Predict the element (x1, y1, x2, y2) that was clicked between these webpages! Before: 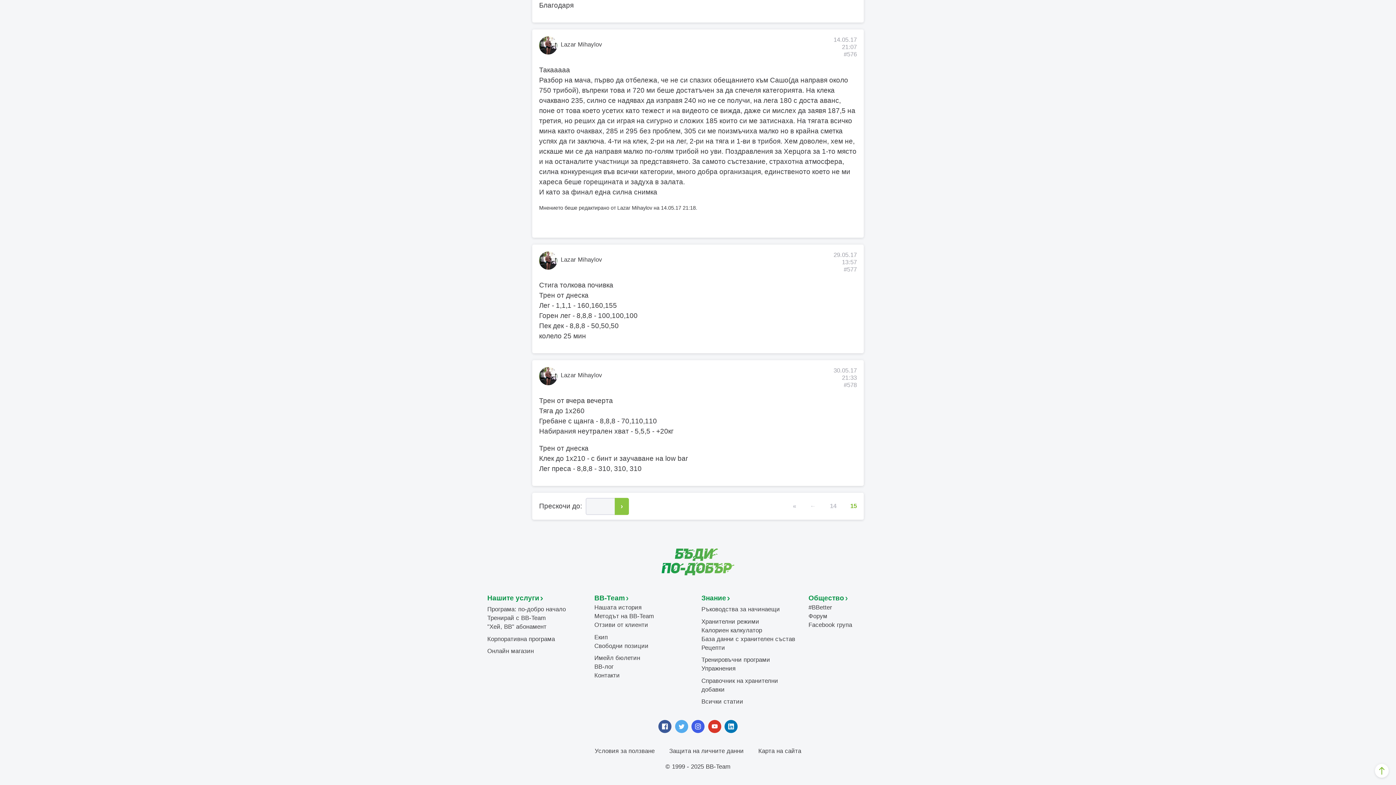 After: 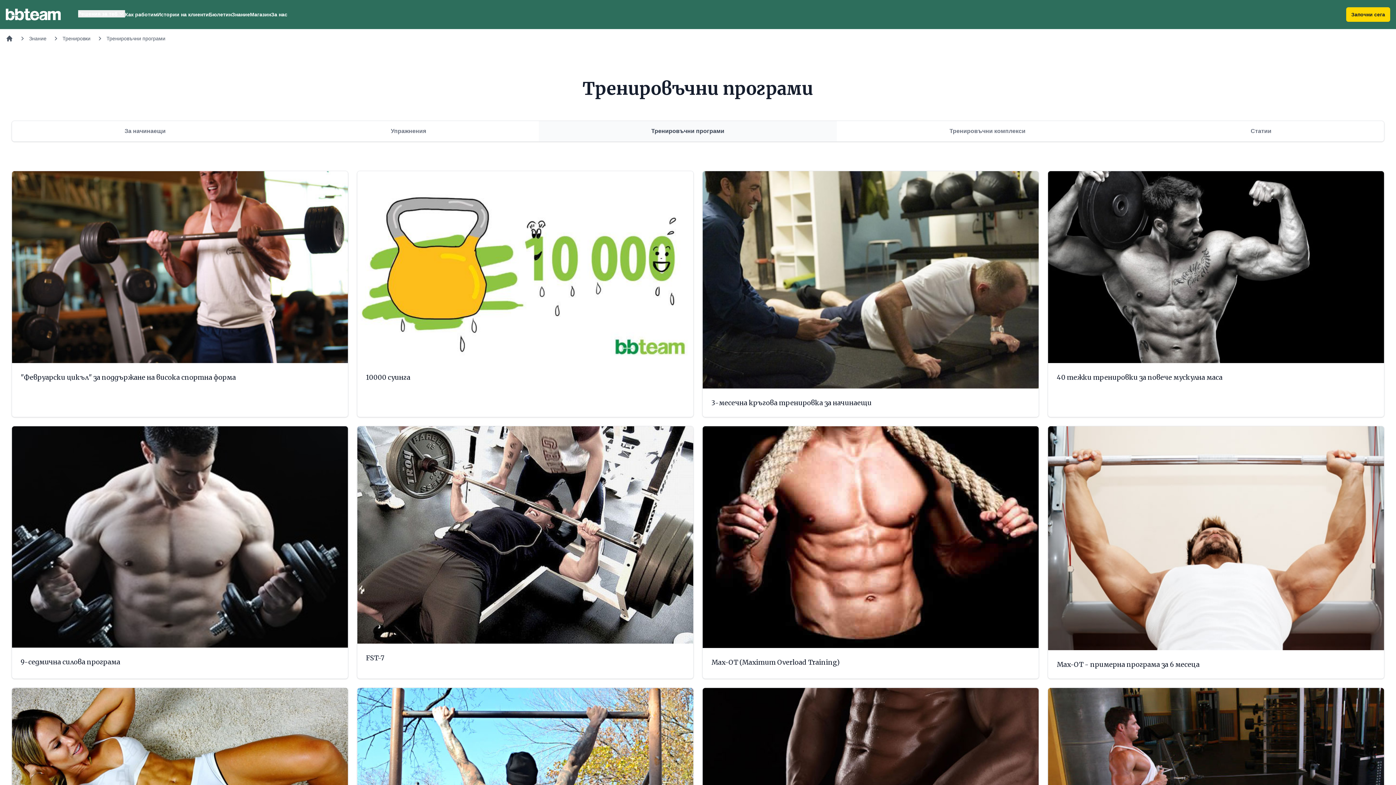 Action: label: Тренировъчни програми bbox: (701, 656, 770, 663)